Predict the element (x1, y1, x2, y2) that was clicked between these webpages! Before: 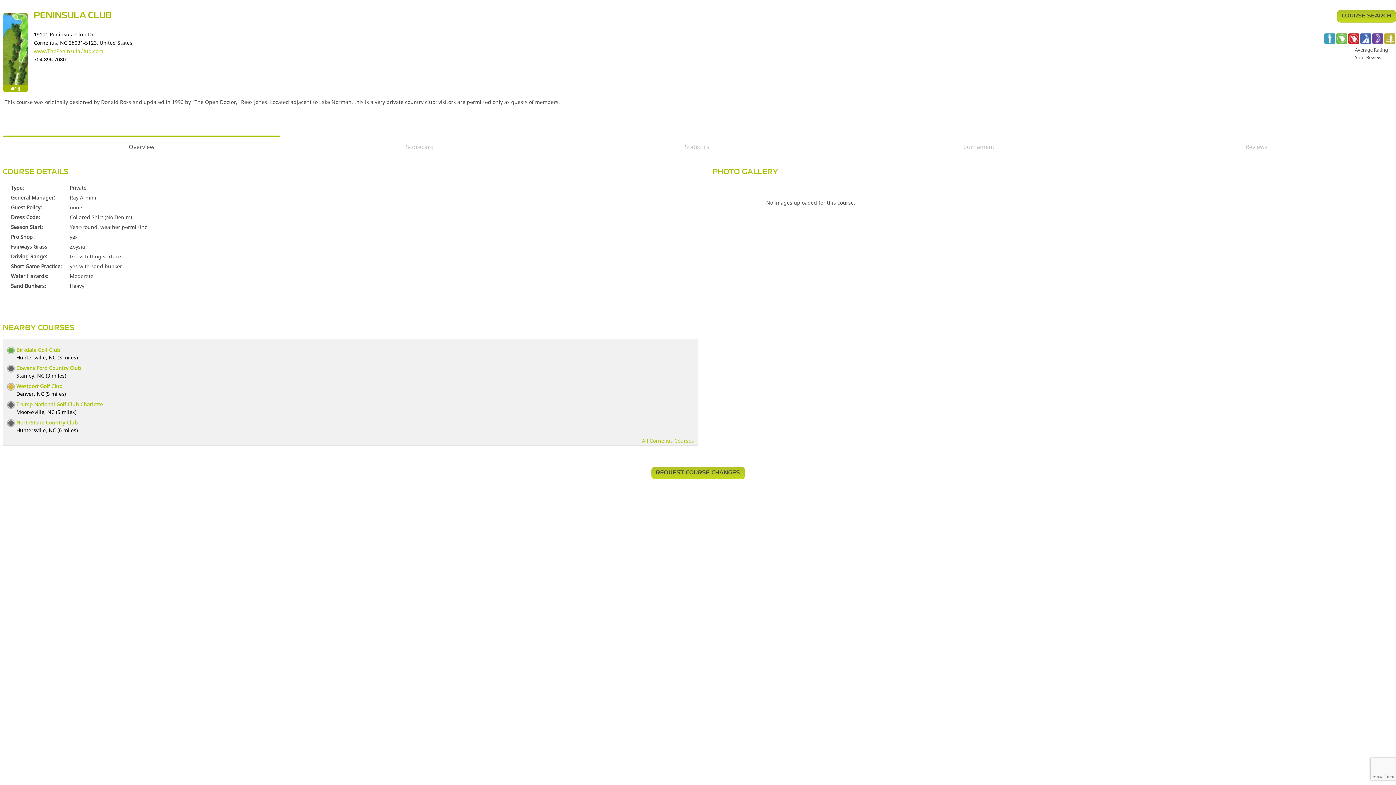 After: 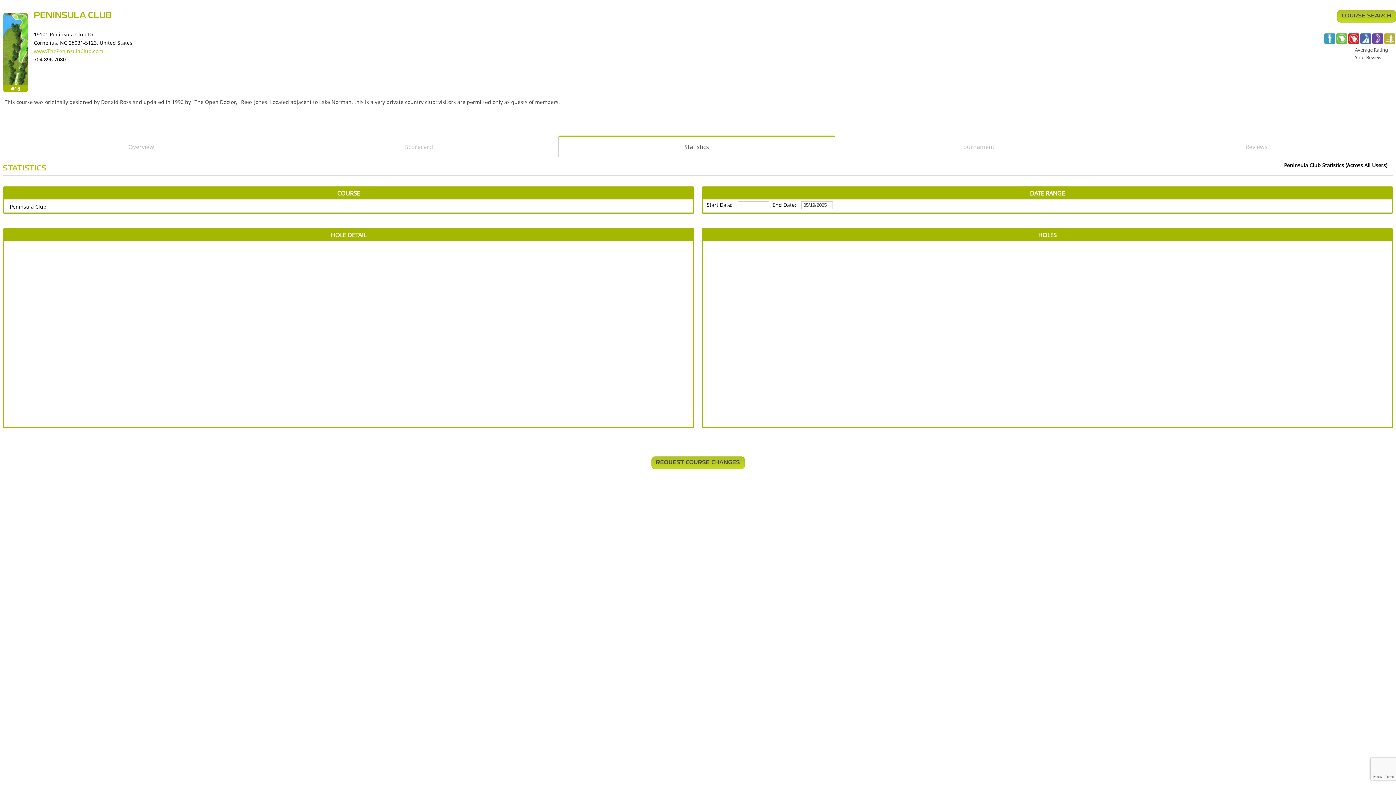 Action: label: Statistics bbox: (564, 142, 830, 151)